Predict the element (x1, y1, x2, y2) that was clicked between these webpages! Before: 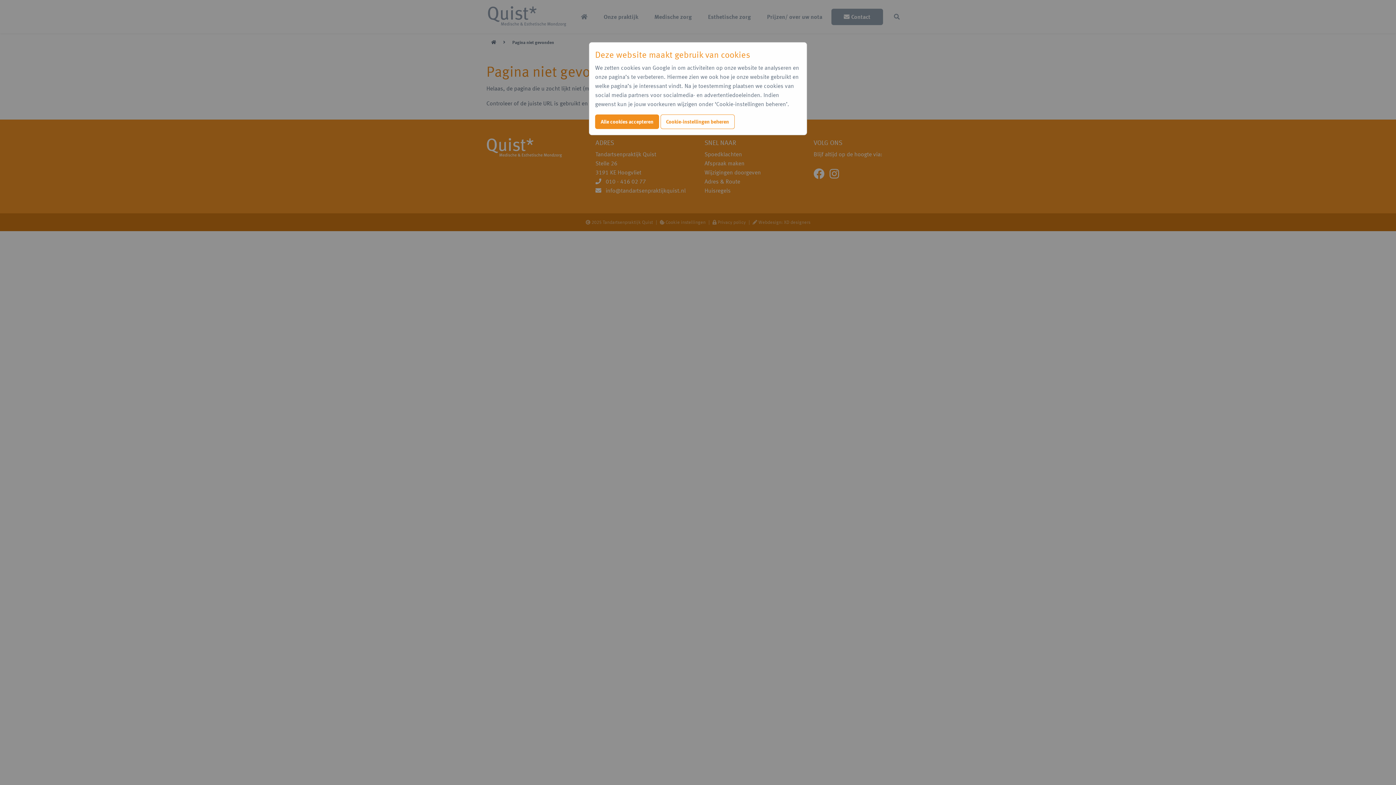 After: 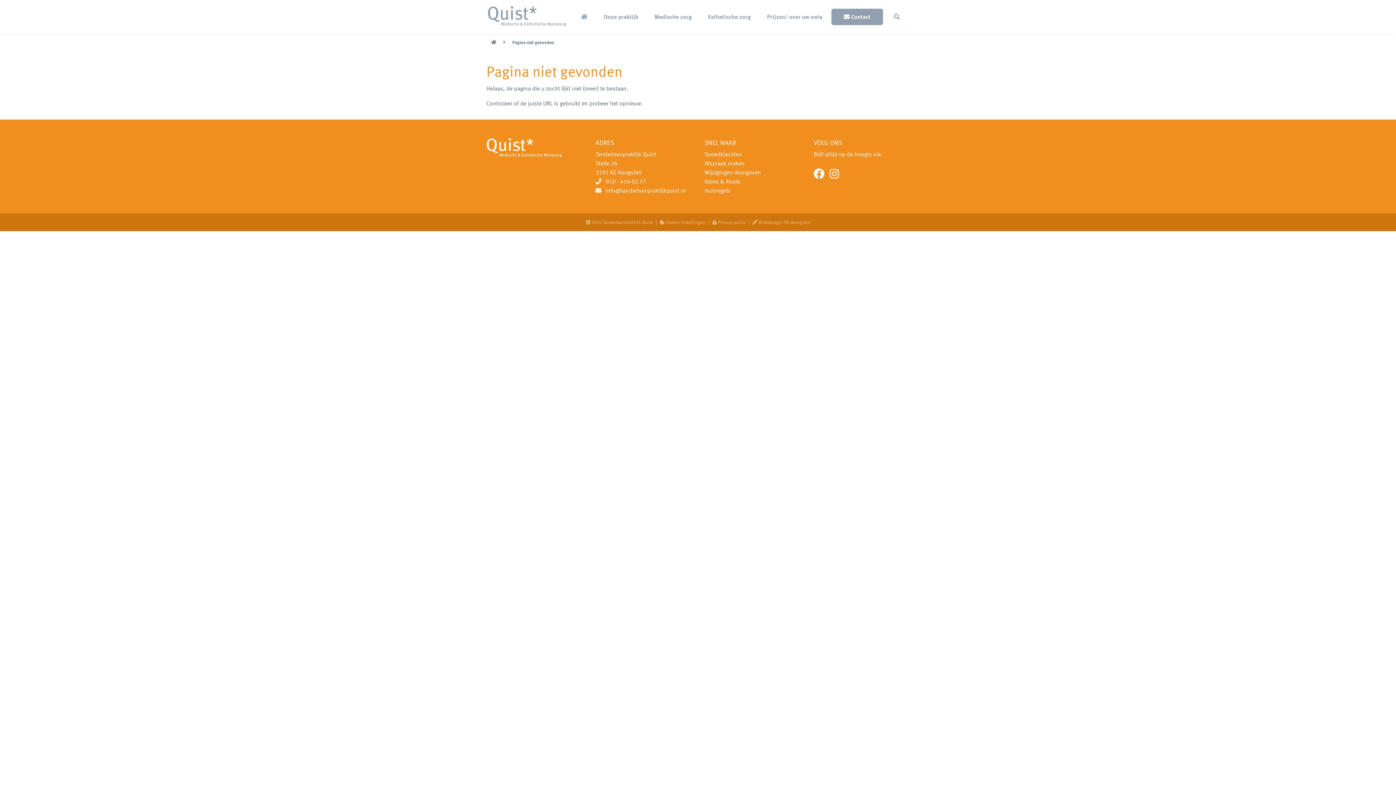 Action: label: Alle cookies accepteren bbox: (595, 114, 659, 129)